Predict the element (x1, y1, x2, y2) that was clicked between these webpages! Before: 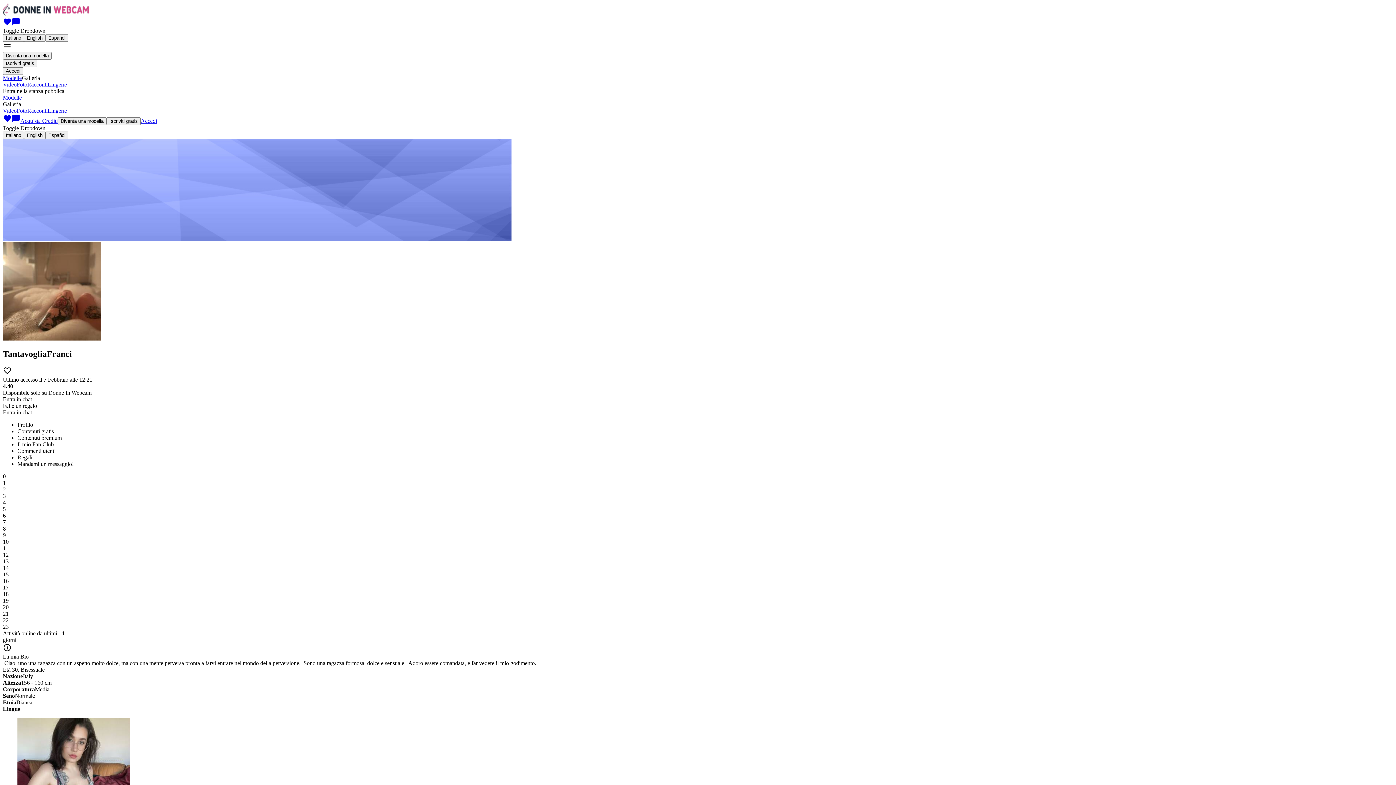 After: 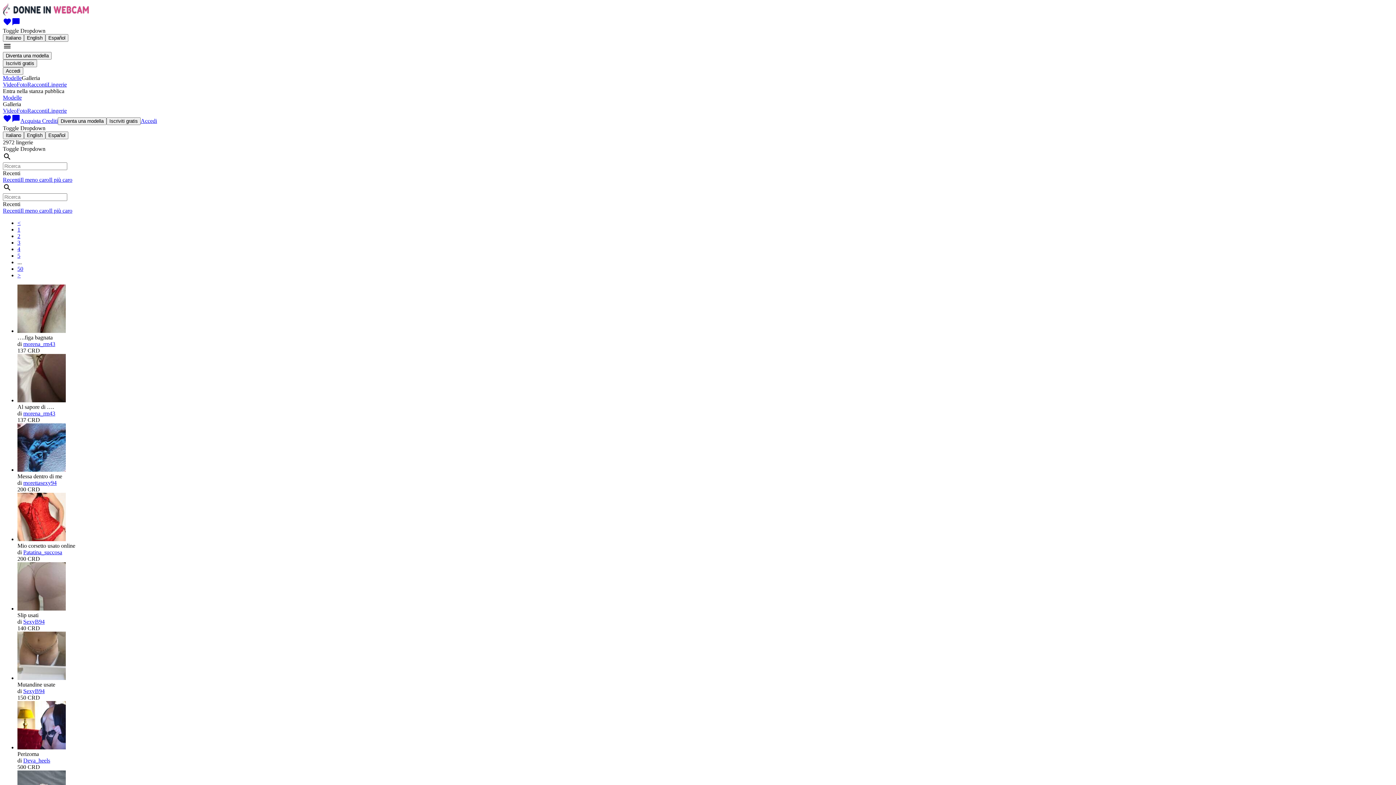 Action: bbox: (47, 81, 66, 87) label: Lingerie